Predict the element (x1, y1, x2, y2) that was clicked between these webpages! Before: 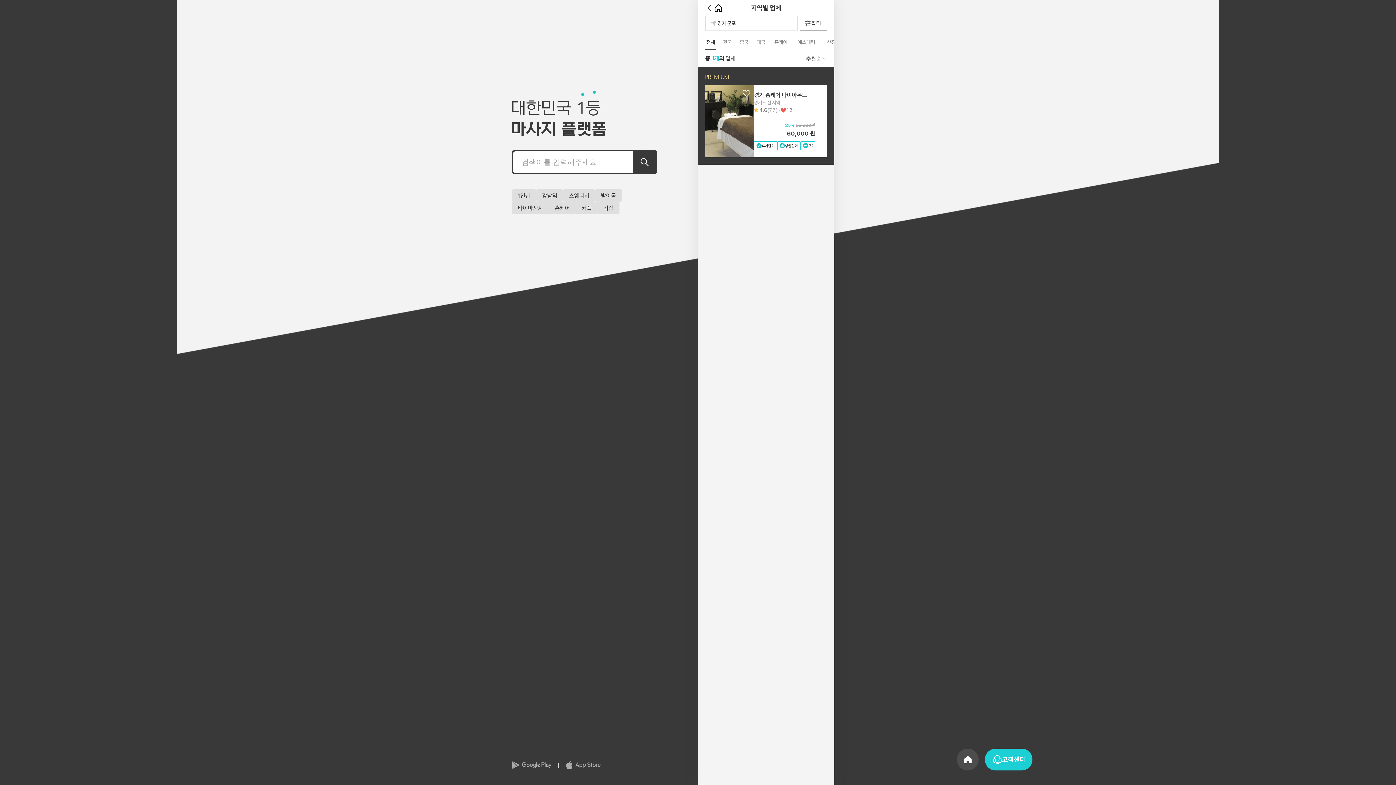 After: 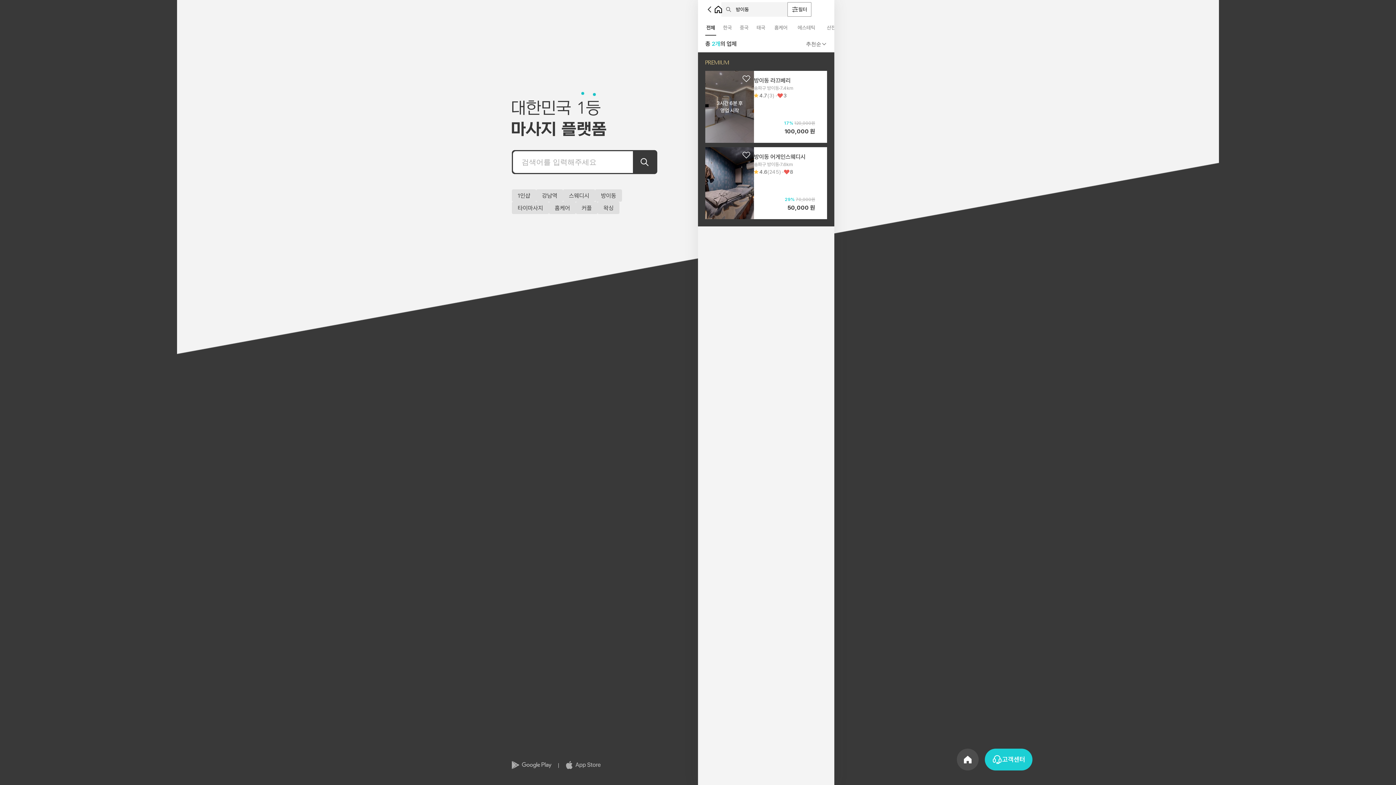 Action: label: 방이동 bbox: (595, 189, 622, 201)